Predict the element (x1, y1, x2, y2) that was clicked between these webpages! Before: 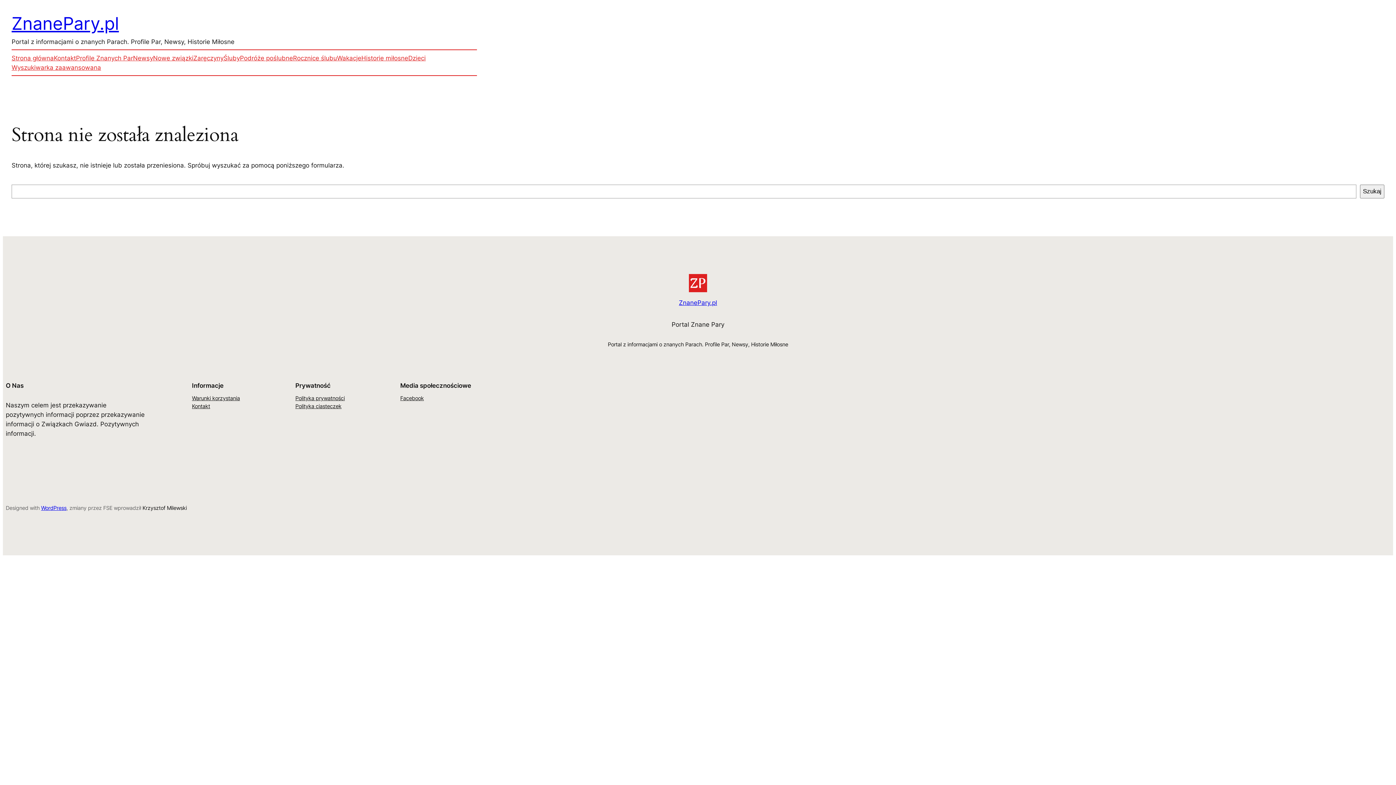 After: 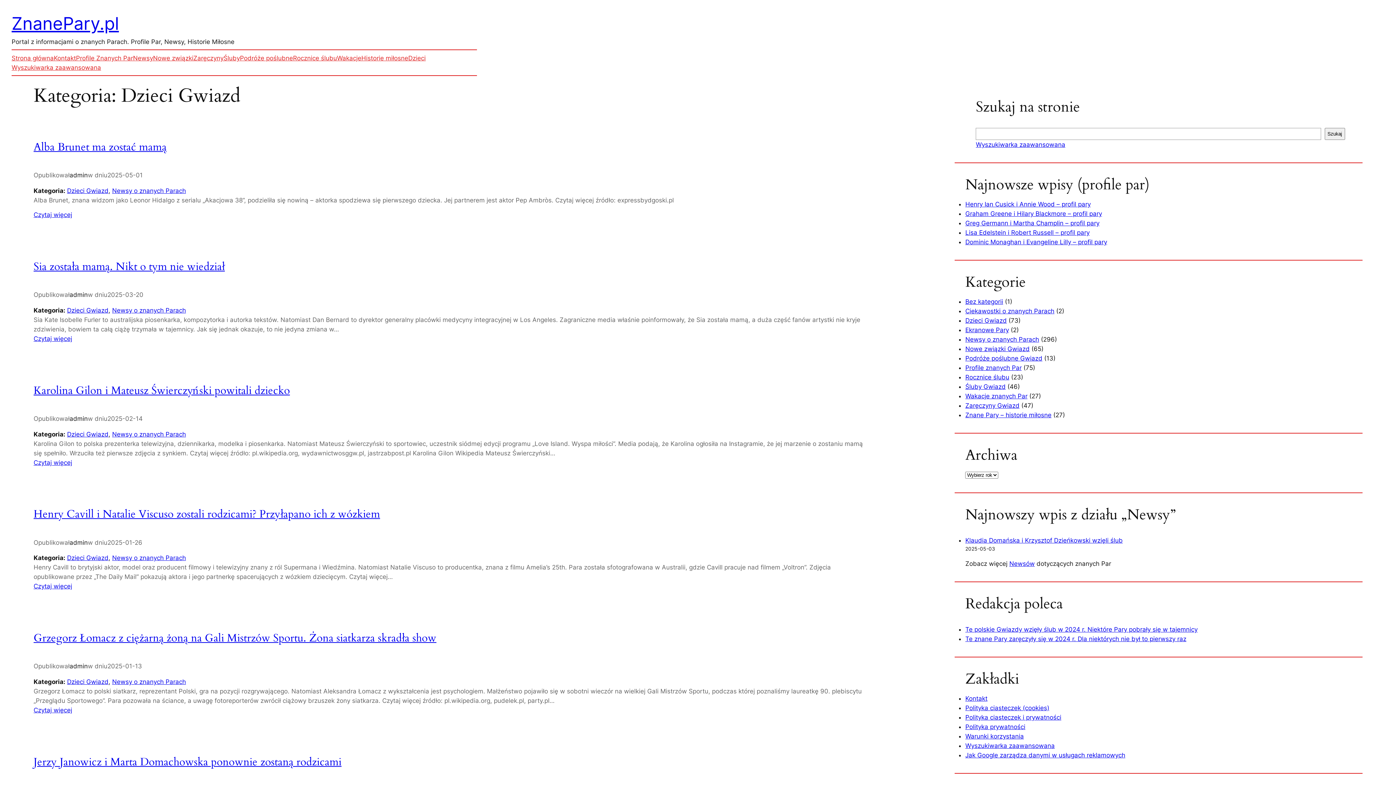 Action: bbox: (408, 53, 425, 62) label: Dzieci